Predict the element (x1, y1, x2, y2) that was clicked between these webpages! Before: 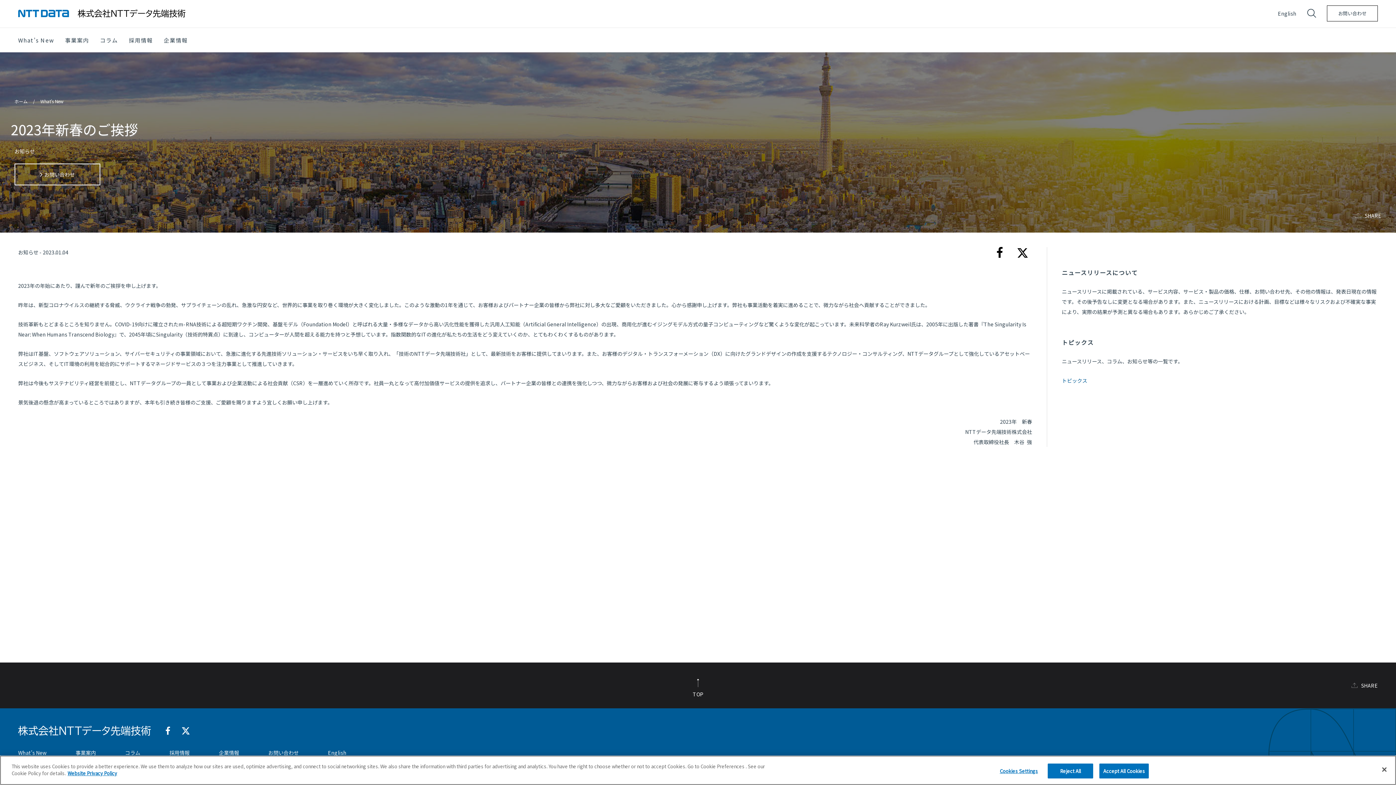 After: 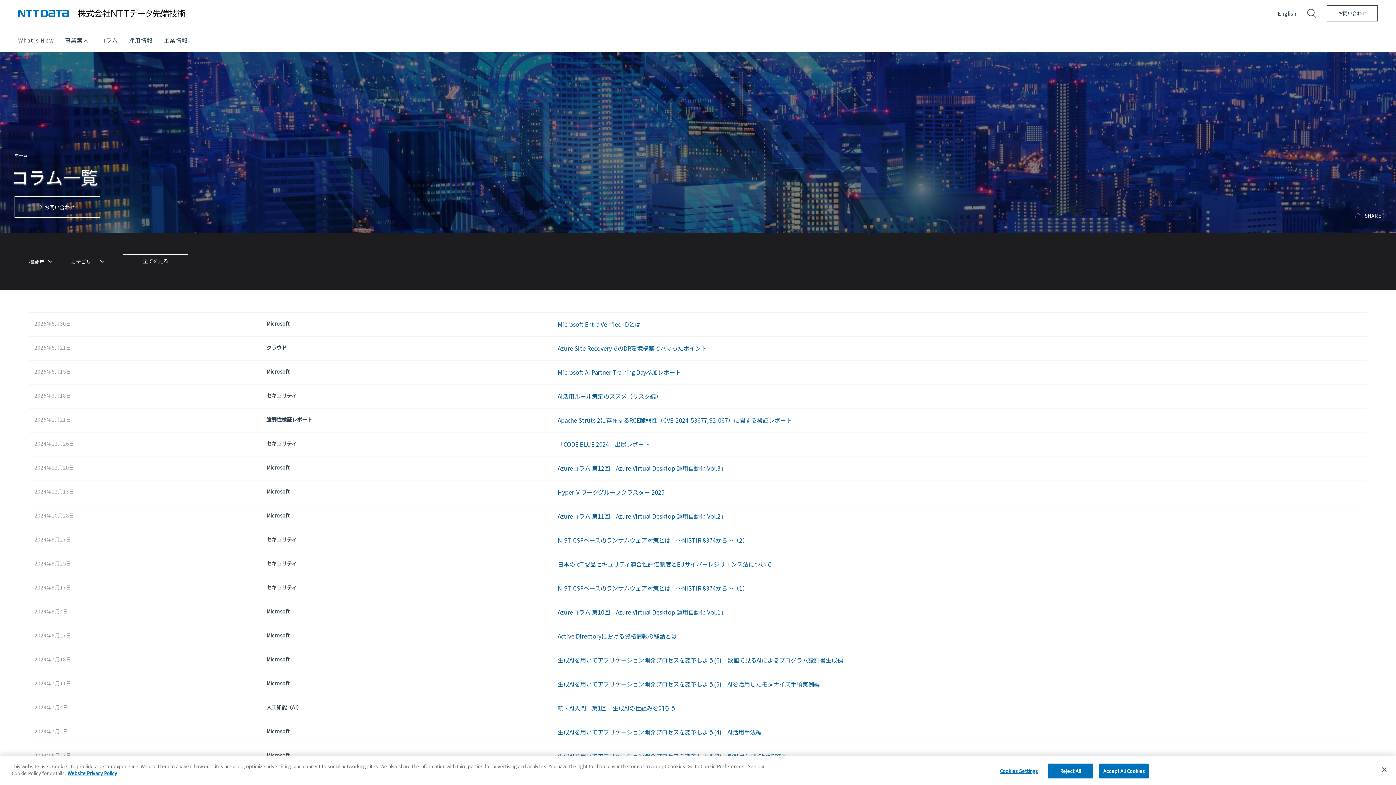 Action: label: コラム bbox: (125, 749, 140, 756)